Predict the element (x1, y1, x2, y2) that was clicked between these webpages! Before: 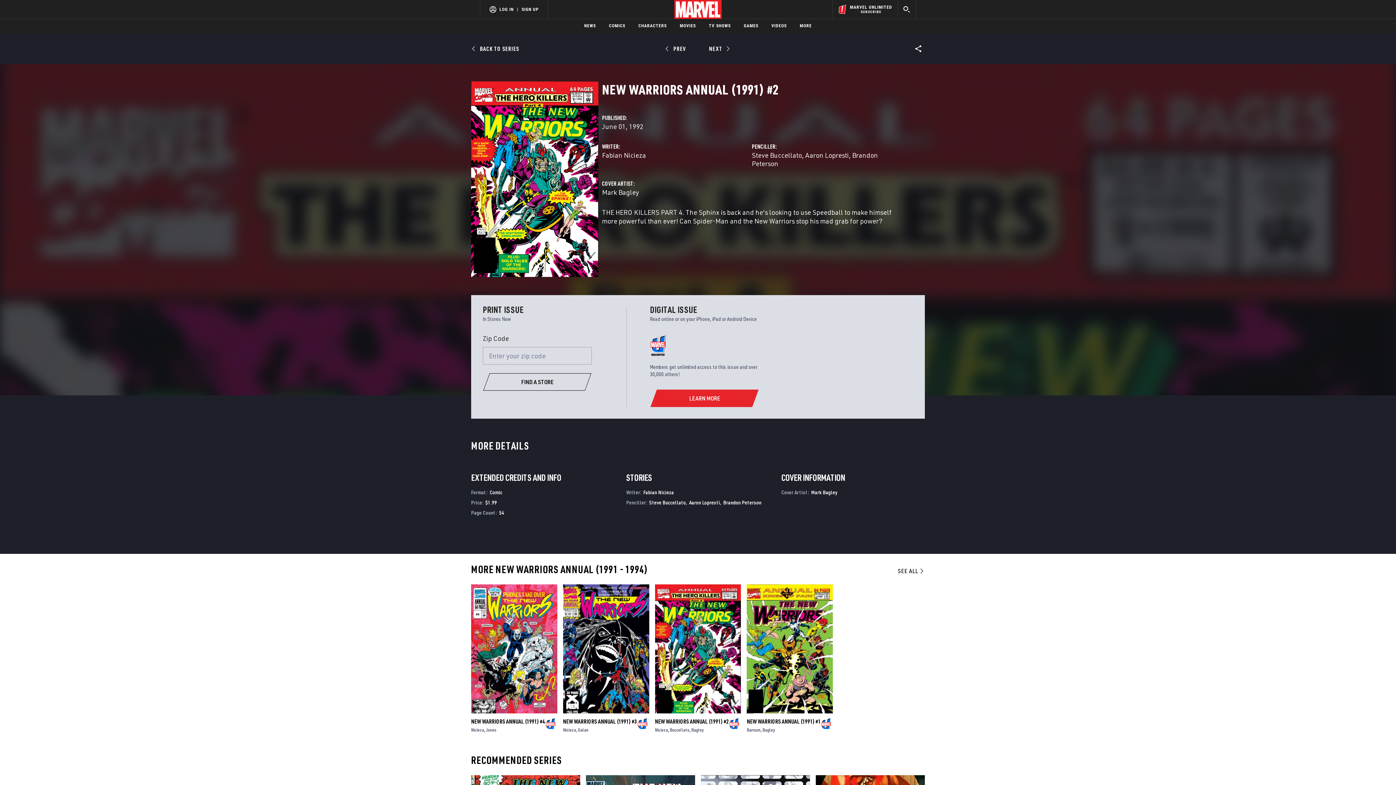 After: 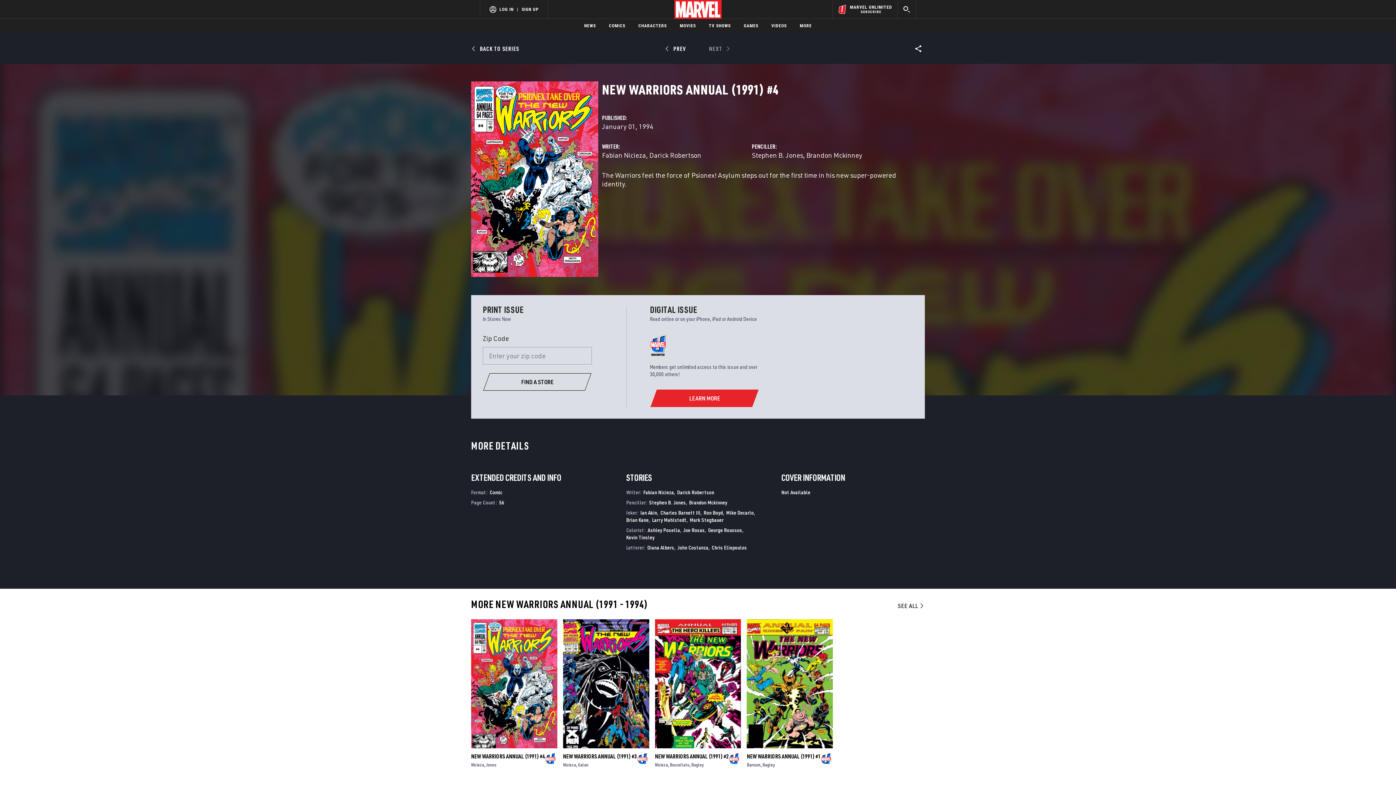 Action: bbox: (471, 743, 545, 751) label: NEW WARRIORS ANNUAL (1991) #4